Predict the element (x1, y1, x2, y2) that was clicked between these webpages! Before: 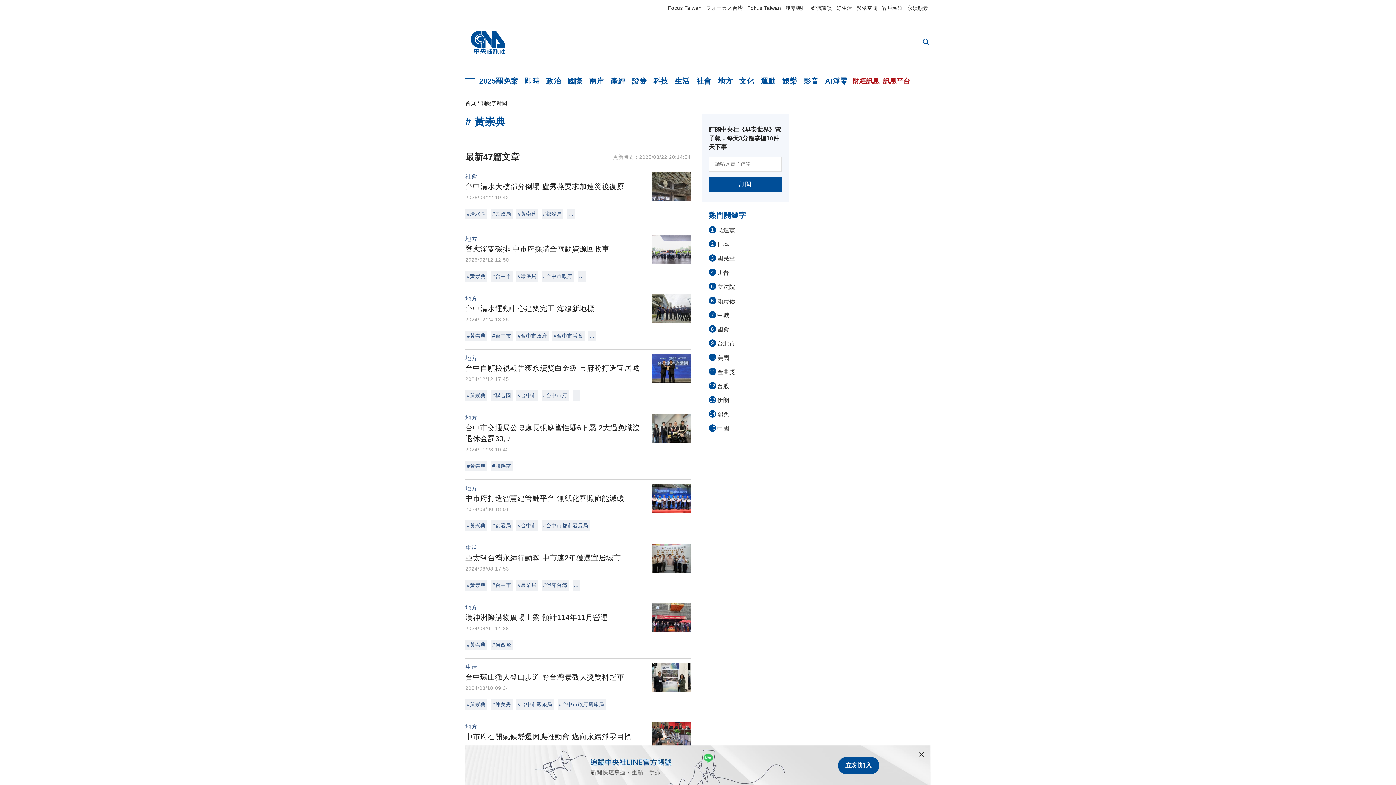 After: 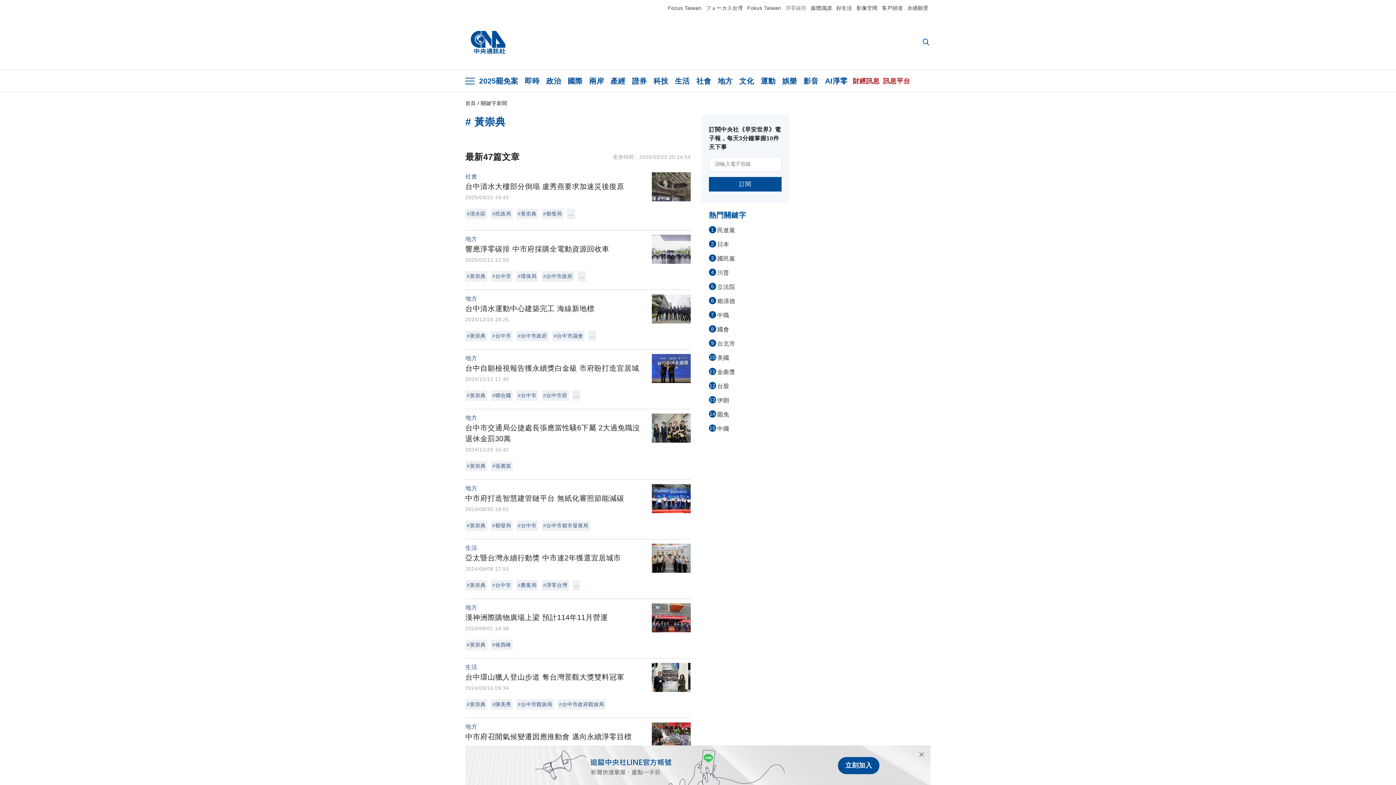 Action: label: 淨零碳排 bbox: (785, 5, 806, 10)